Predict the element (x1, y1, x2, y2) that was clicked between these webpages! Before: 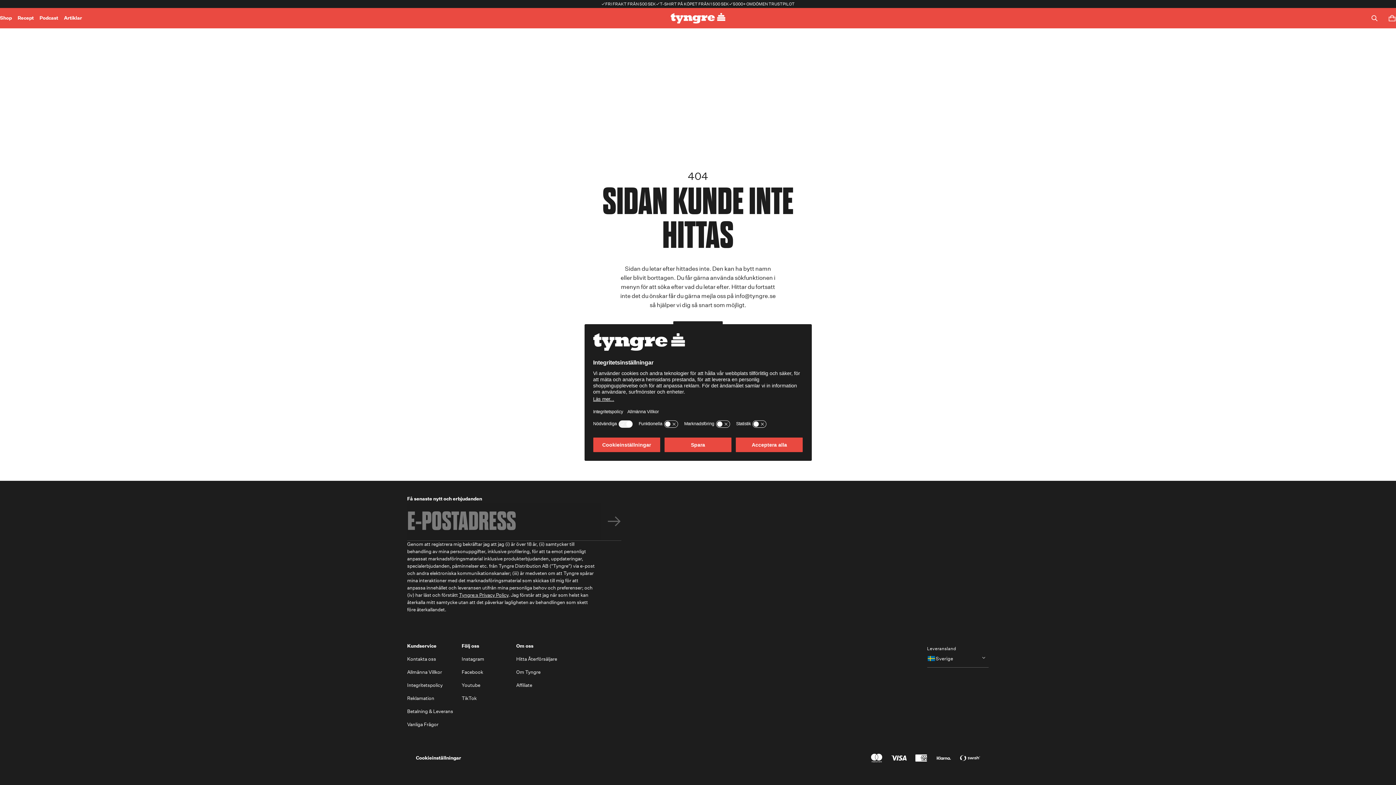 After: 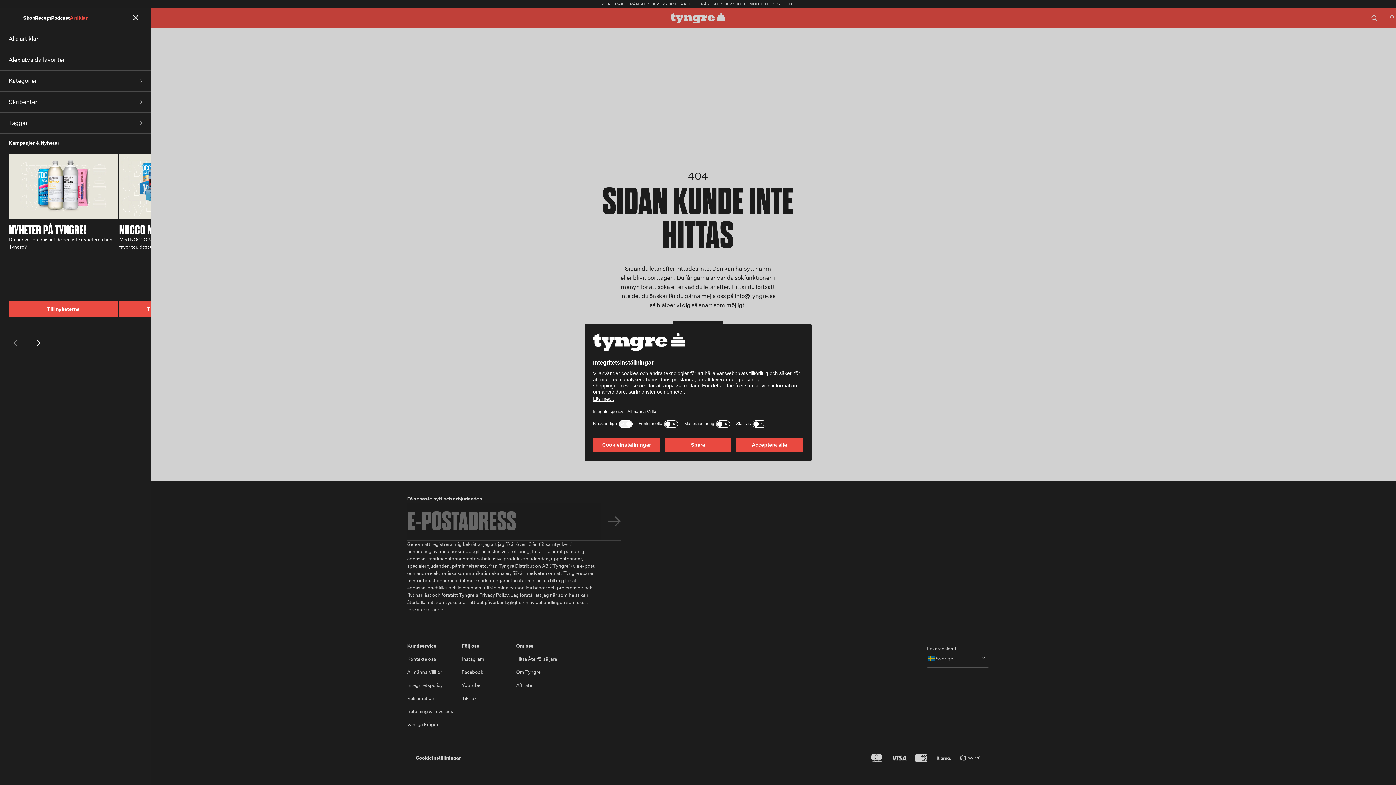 Action: bbox: (63, 14, 82, 21) label: Artiklar